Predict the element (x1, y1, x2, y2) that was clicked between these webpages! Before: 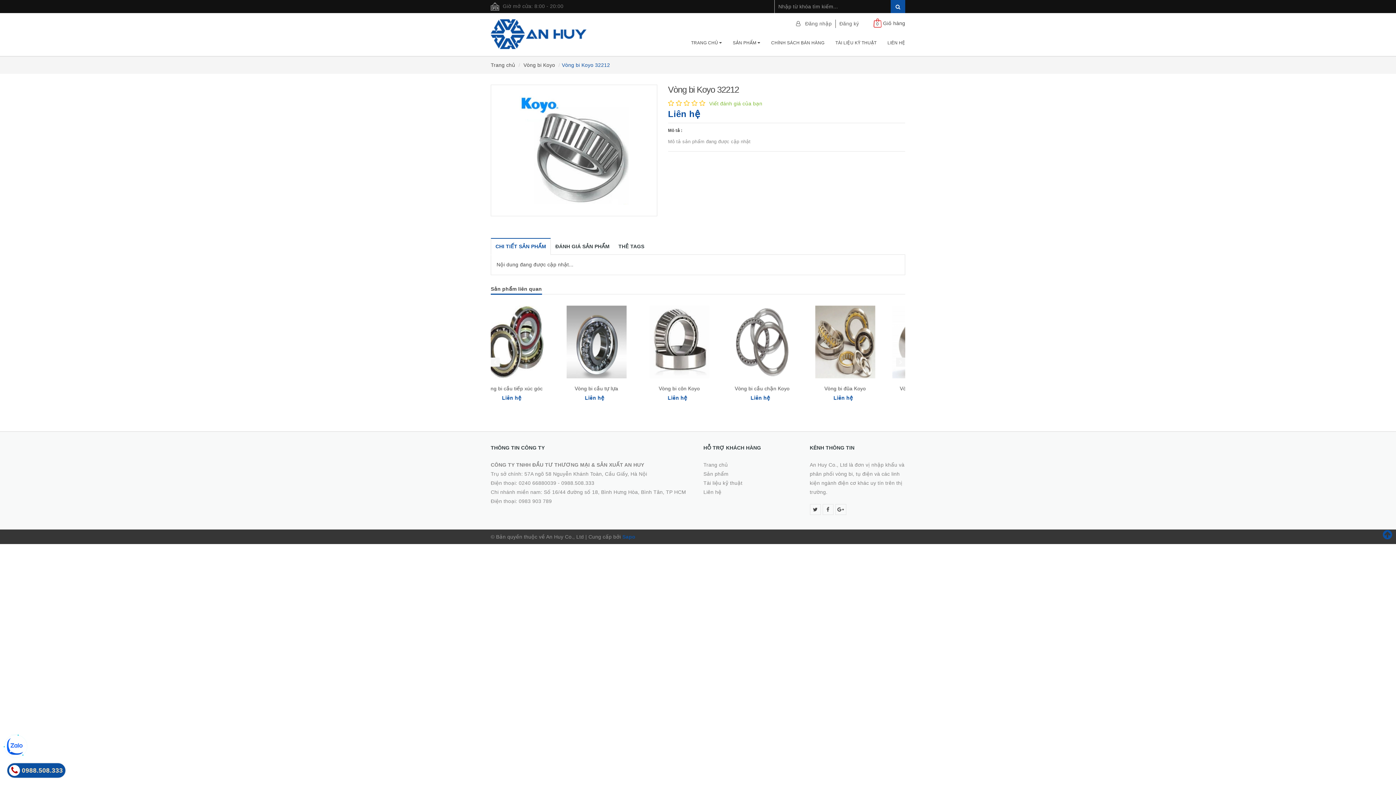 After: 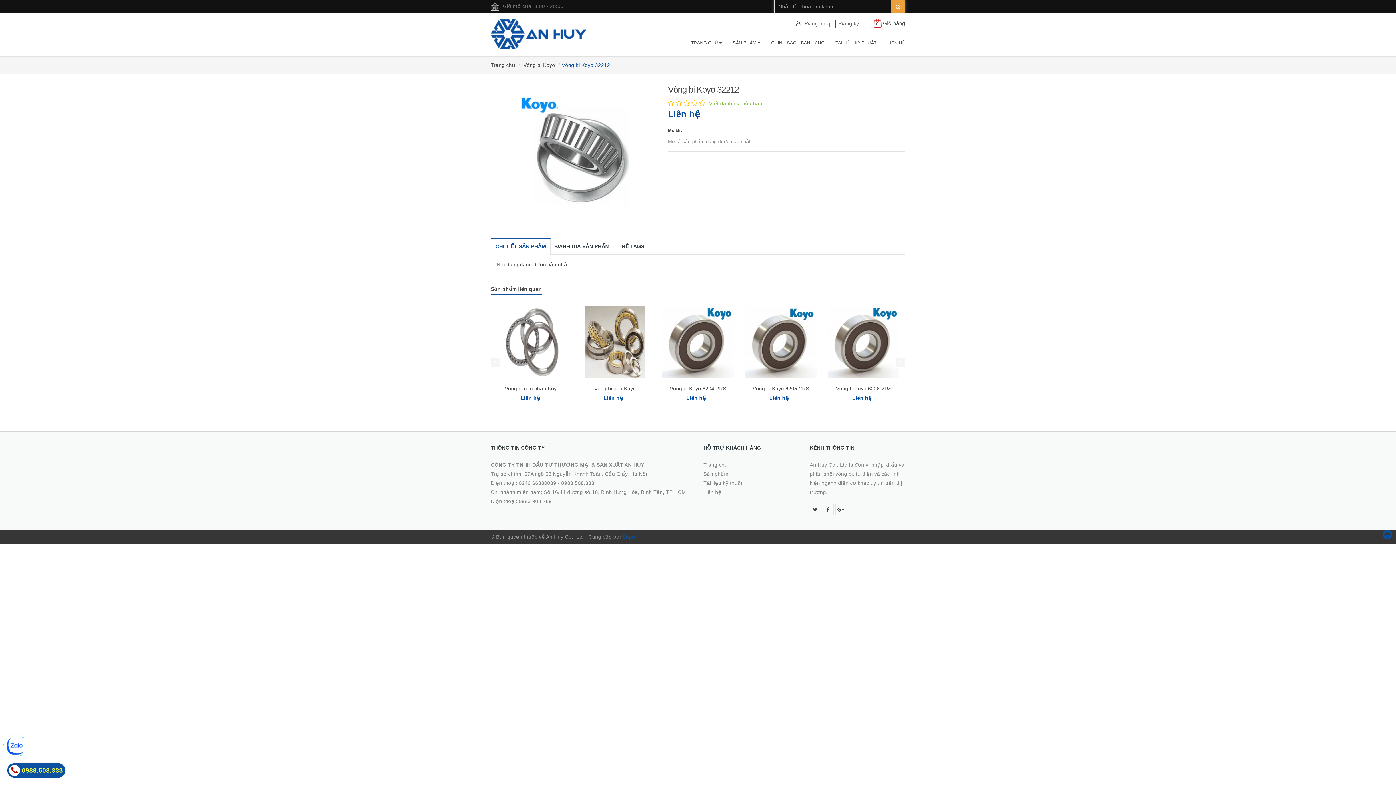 Action: bbox: (890, 0, 905, 13)